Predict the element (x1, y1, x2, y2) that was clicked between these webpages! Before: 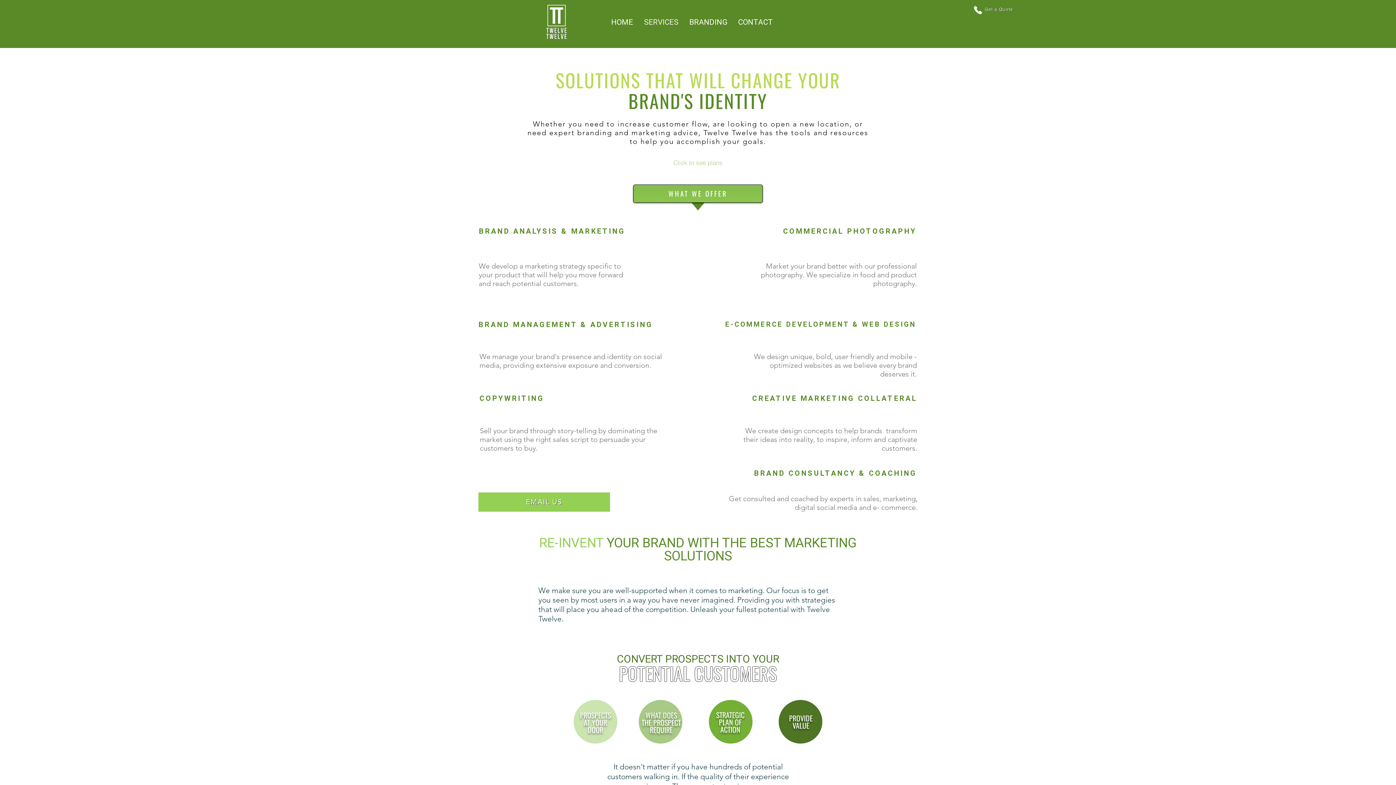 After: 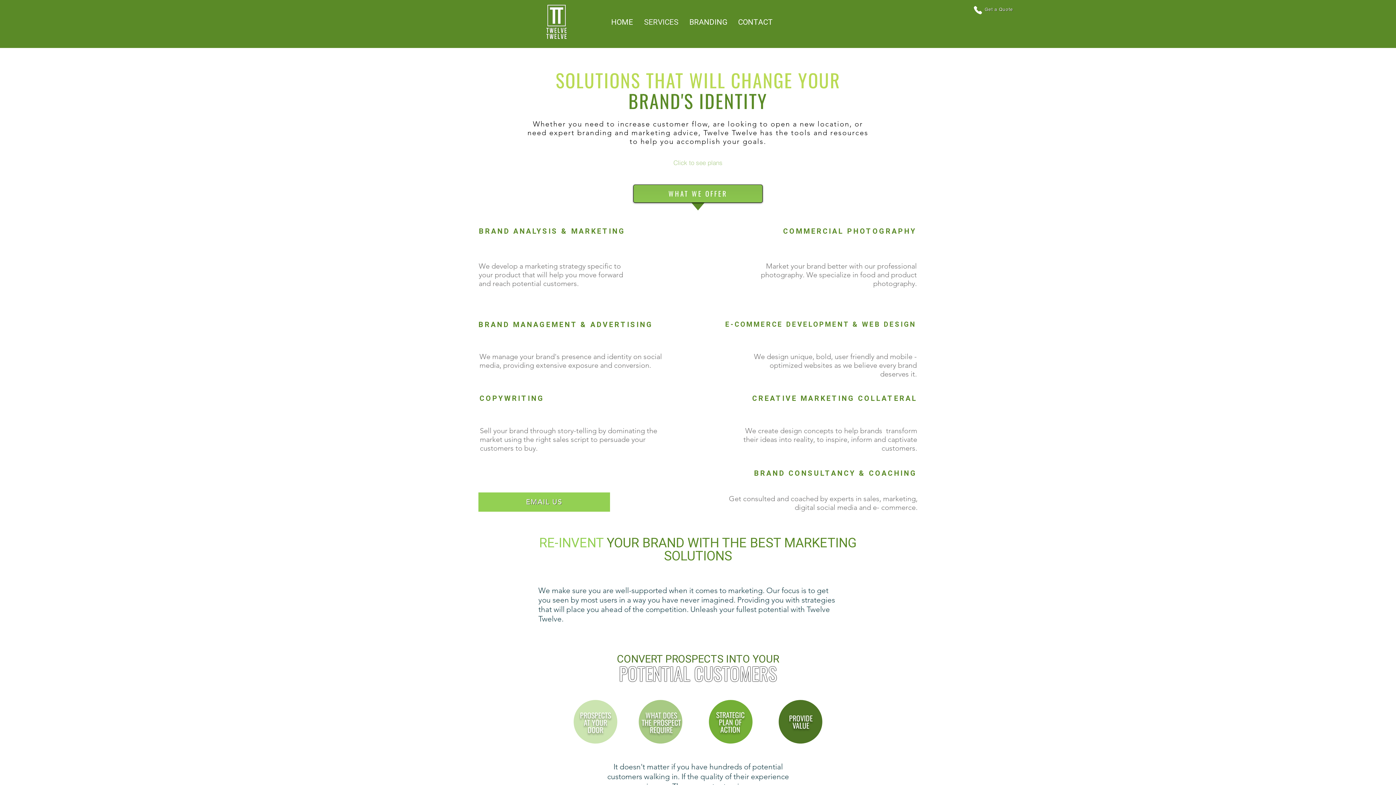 Action: label: SERVICES bbox: (638, 14, 684, 29)